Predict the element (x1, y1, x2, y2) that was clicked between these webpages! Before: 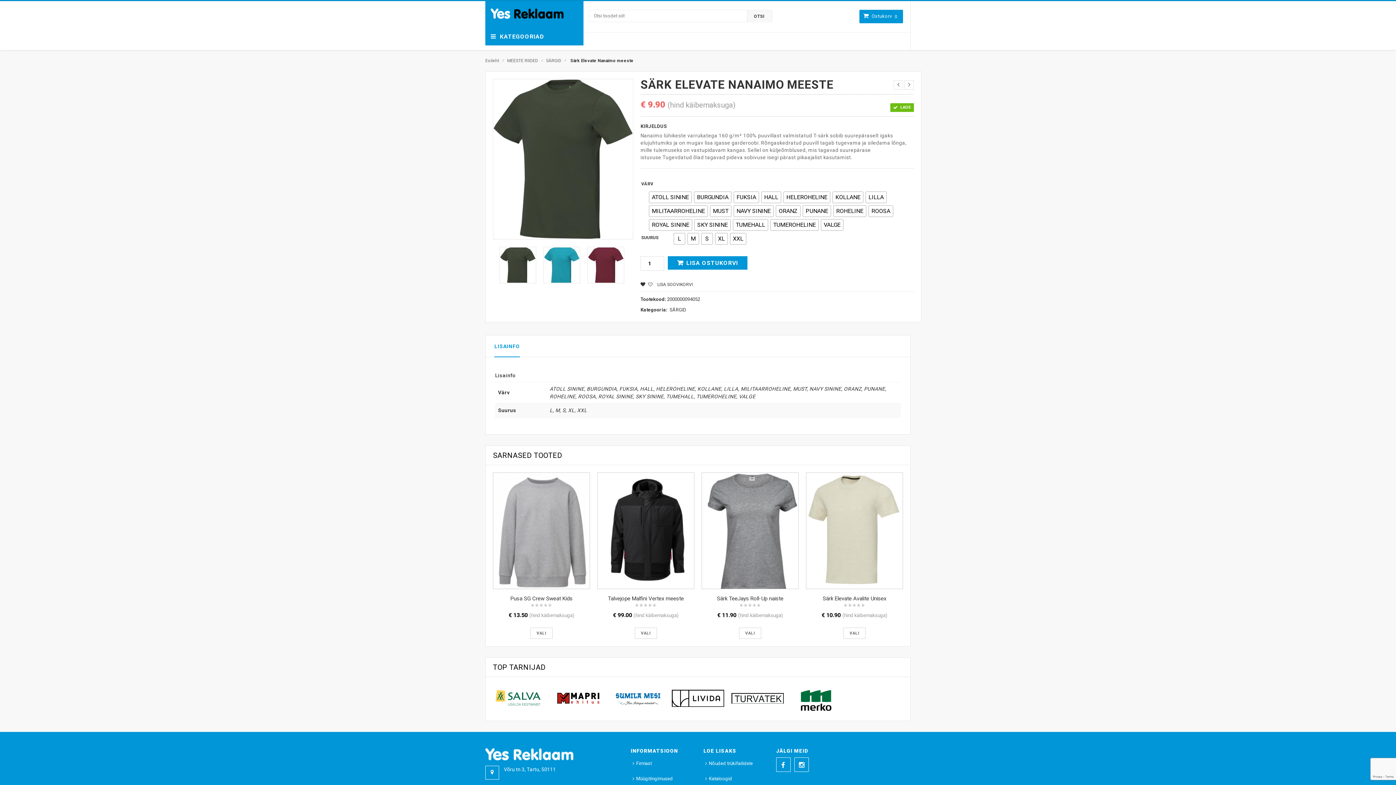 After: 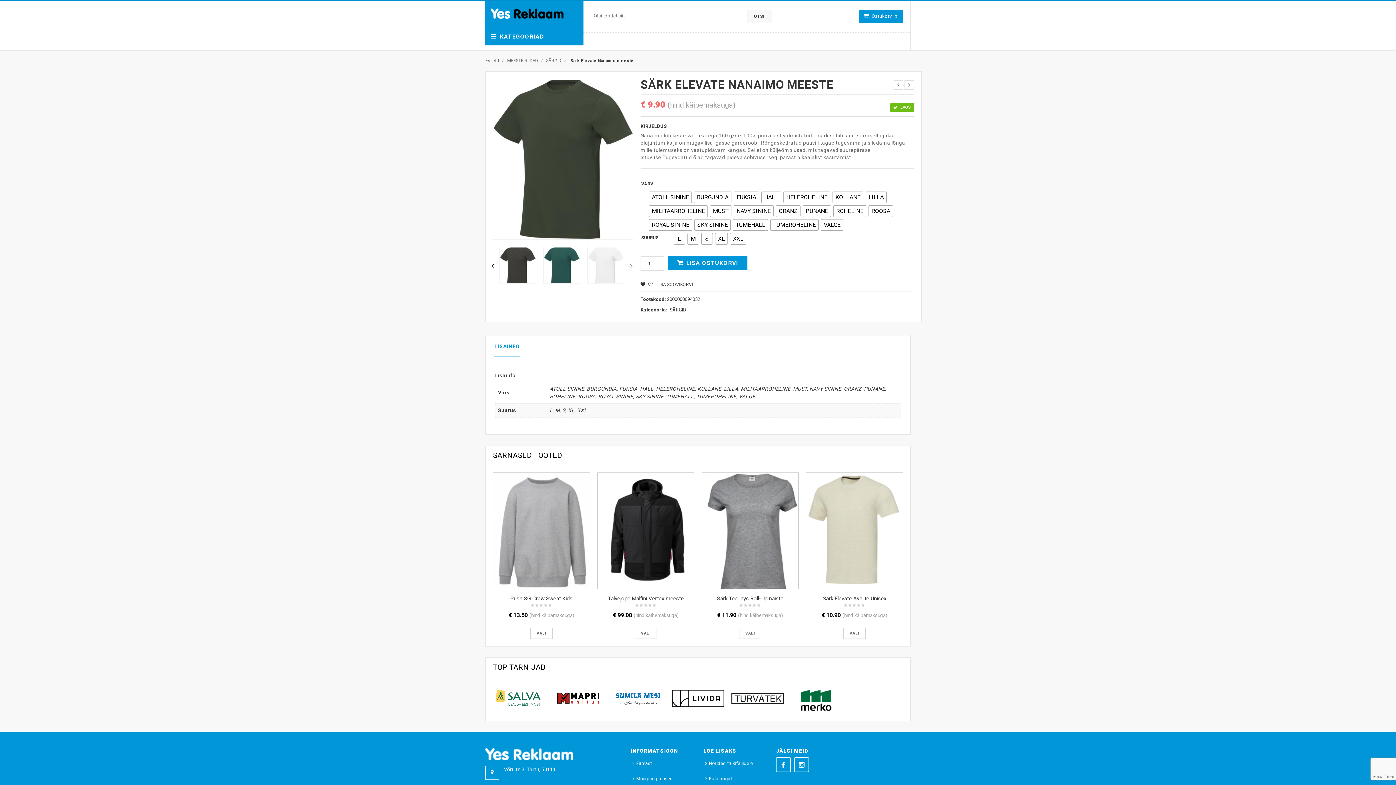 Action: bbox: (487, 261, 498, 272)